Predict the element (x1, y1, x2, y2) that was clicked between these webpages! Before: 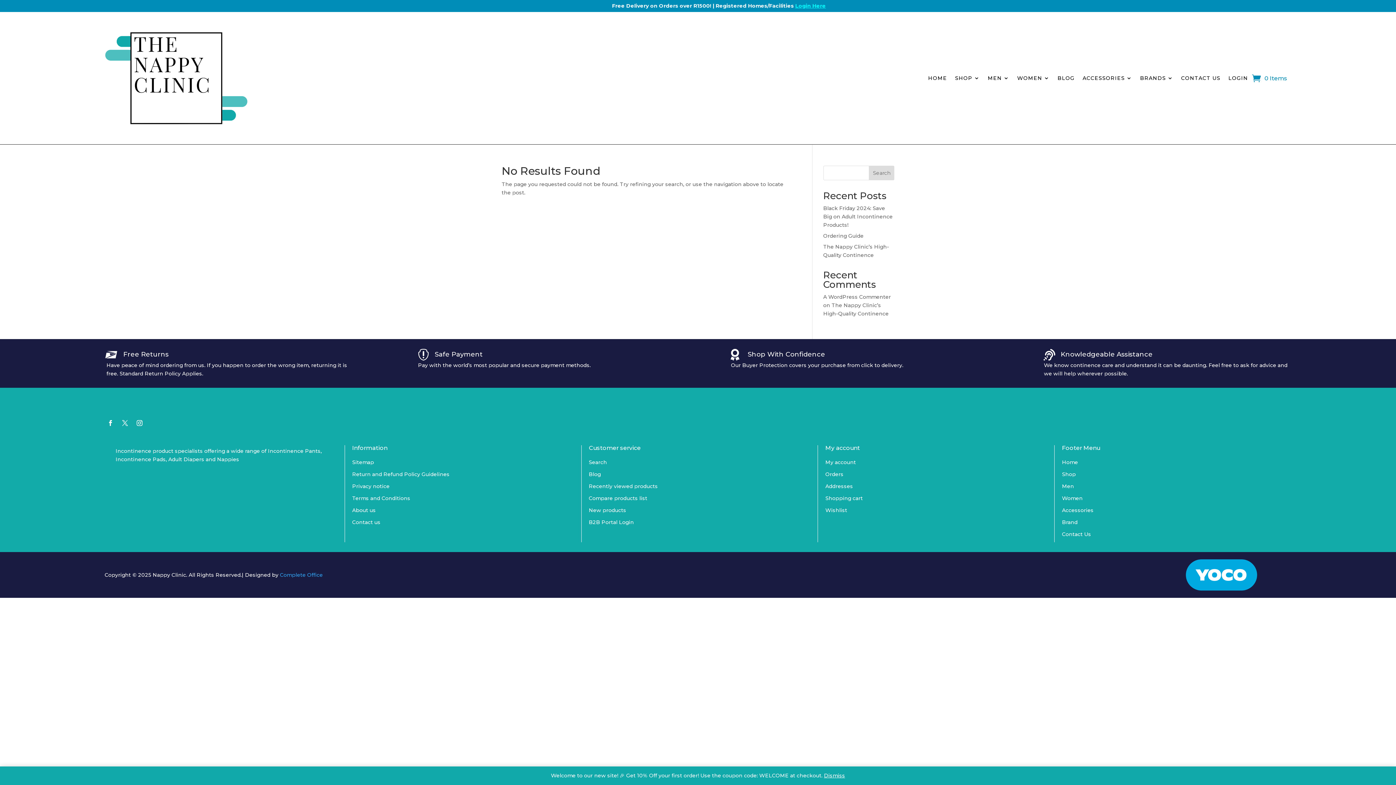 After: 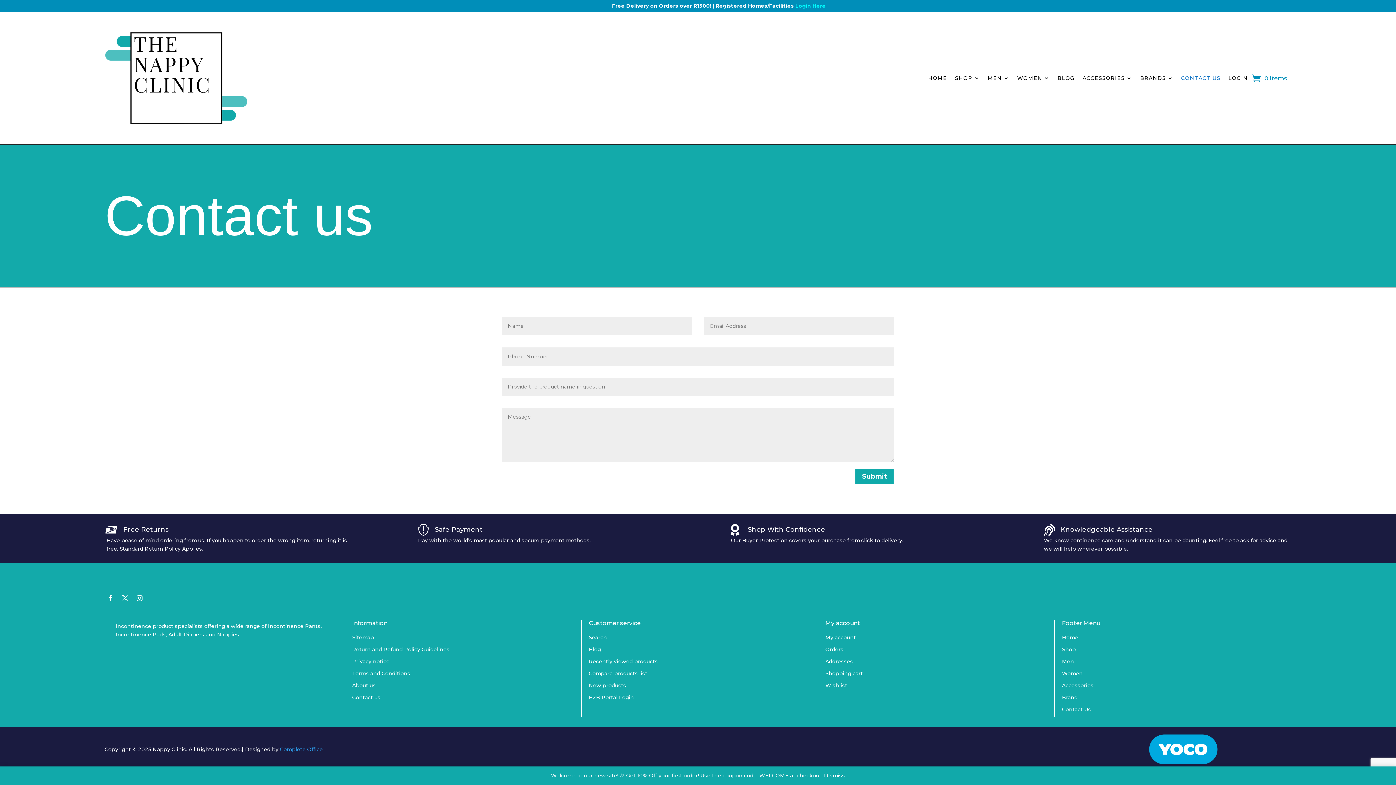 Action: label: CONTACT US bbox: (1181, 6, 1220, 149)